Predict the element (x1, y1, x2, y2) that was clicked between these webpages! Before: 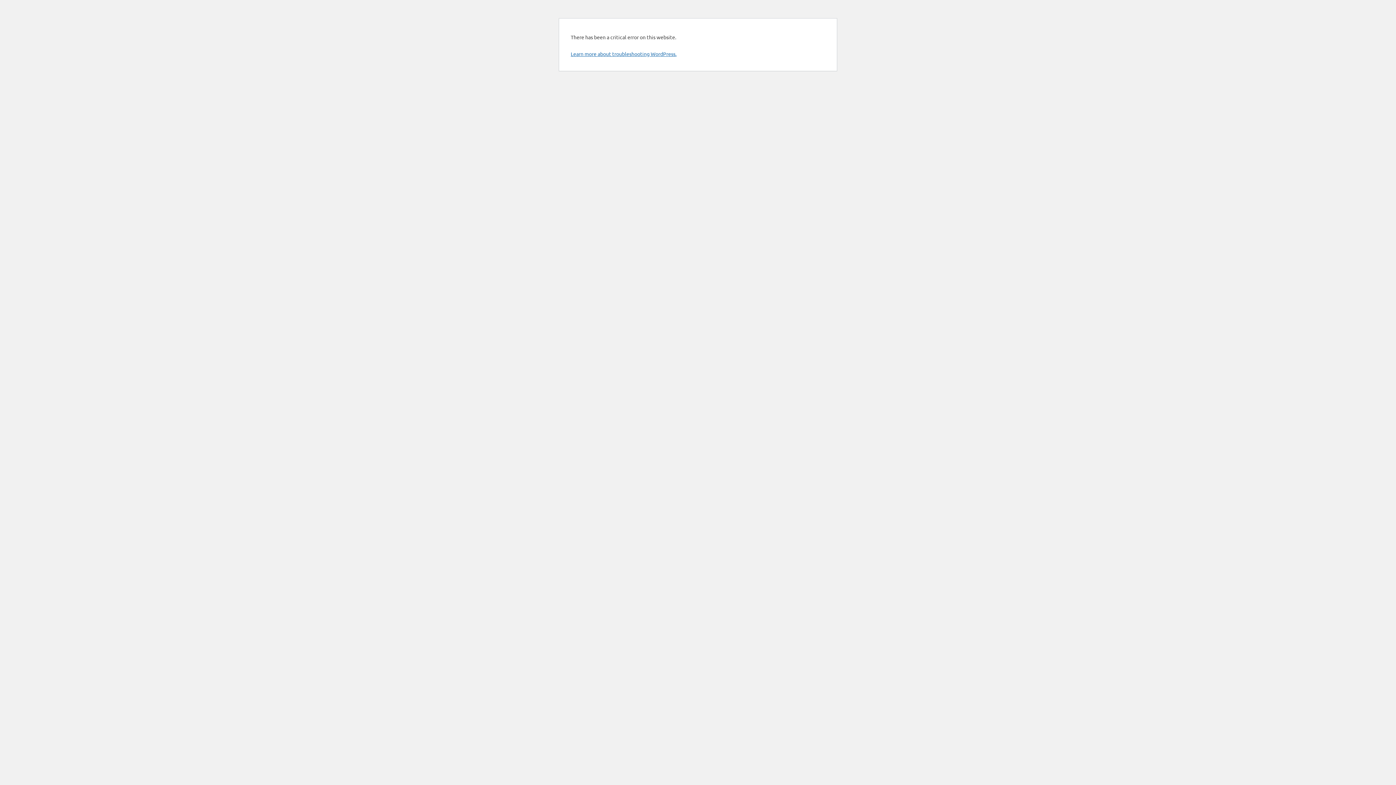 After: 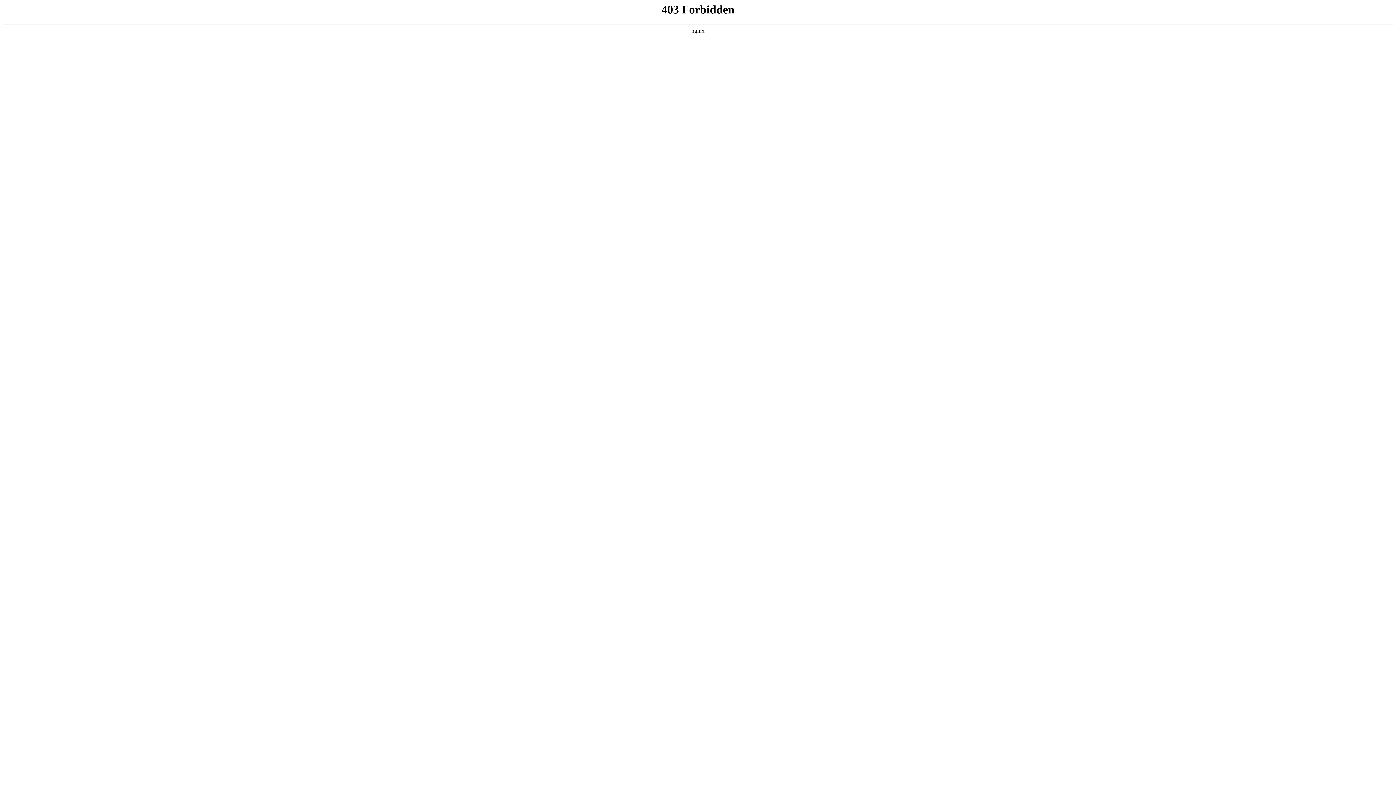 Action: bbox: (570, 50, 676, 57) label: Learn more about troubleshooting WordPress.